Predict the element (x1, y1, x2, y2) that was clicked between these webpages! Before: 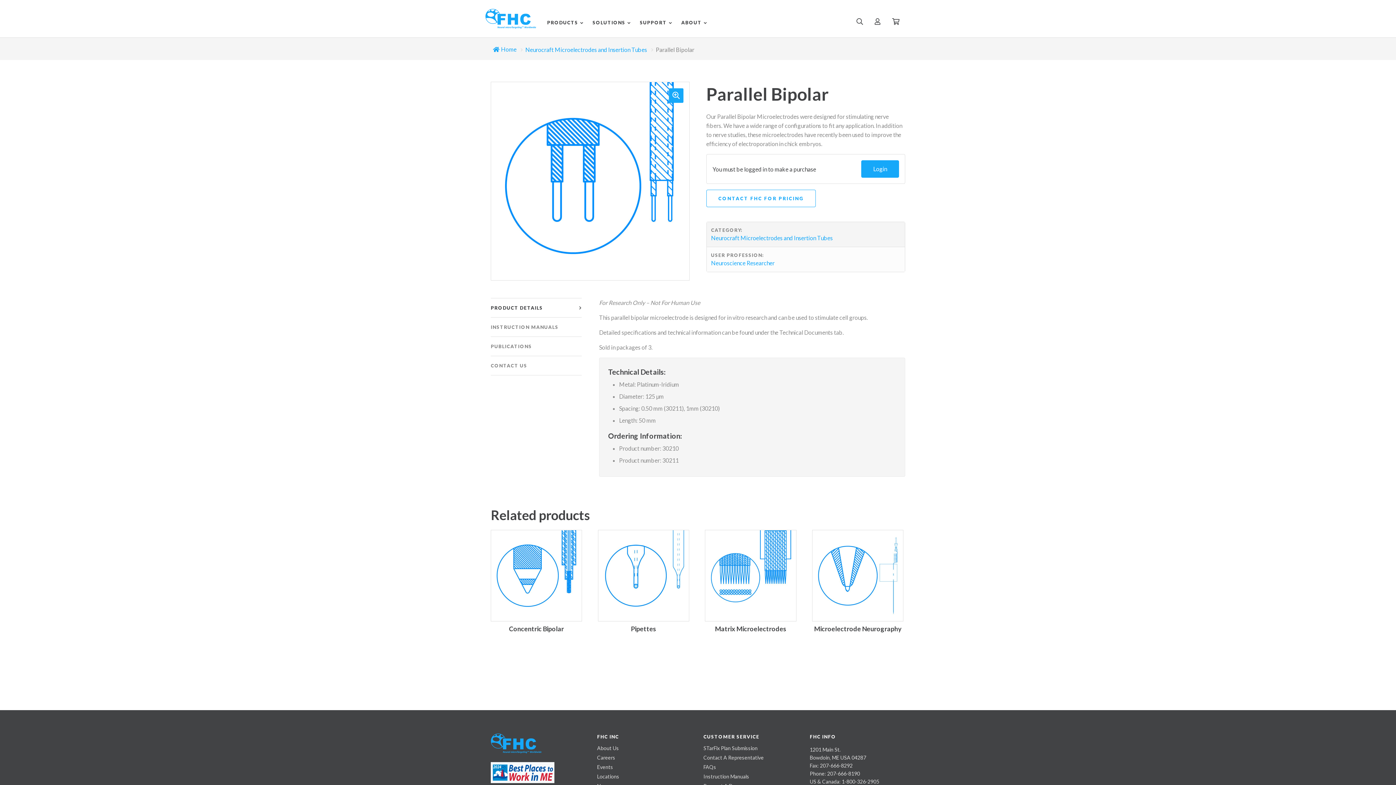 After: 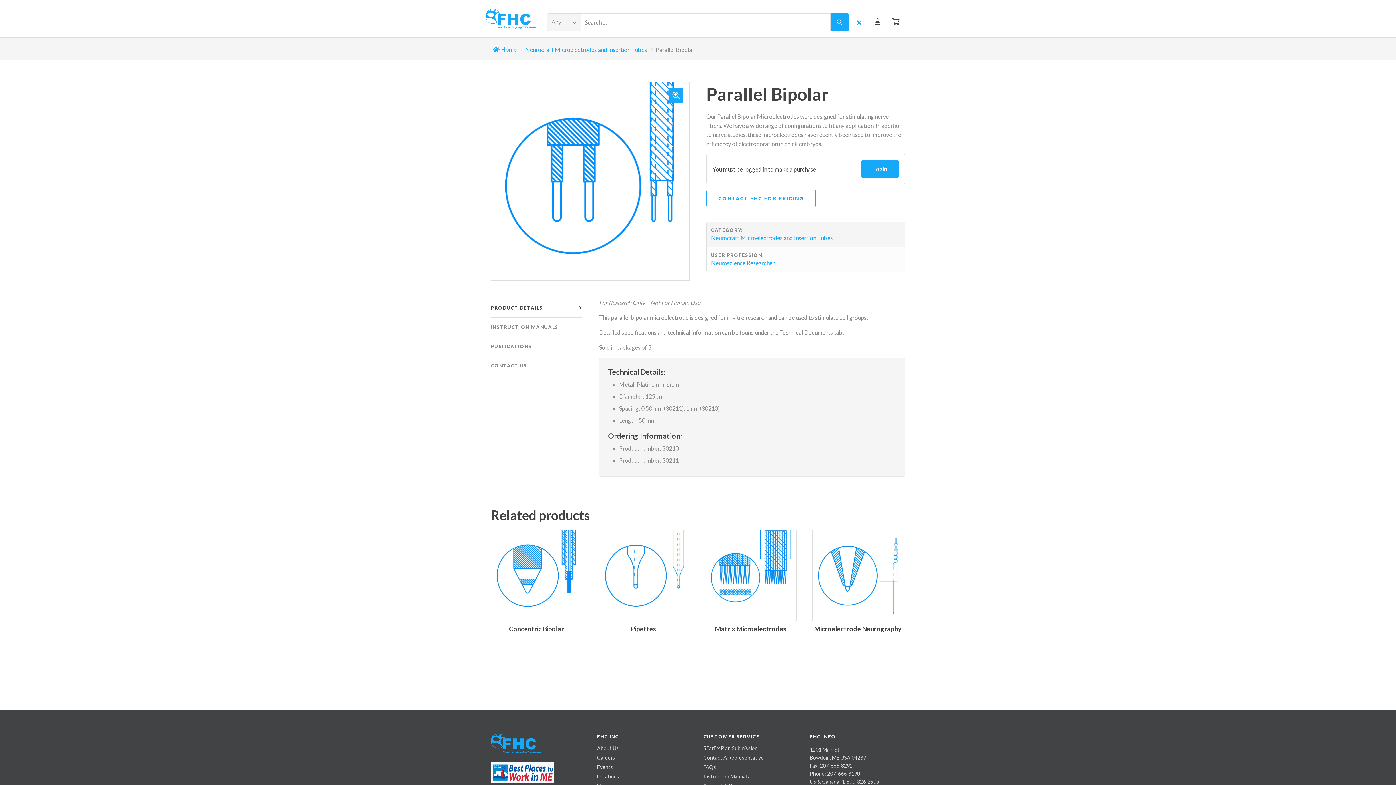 Action: bbox: (850, 6, 869, 37)